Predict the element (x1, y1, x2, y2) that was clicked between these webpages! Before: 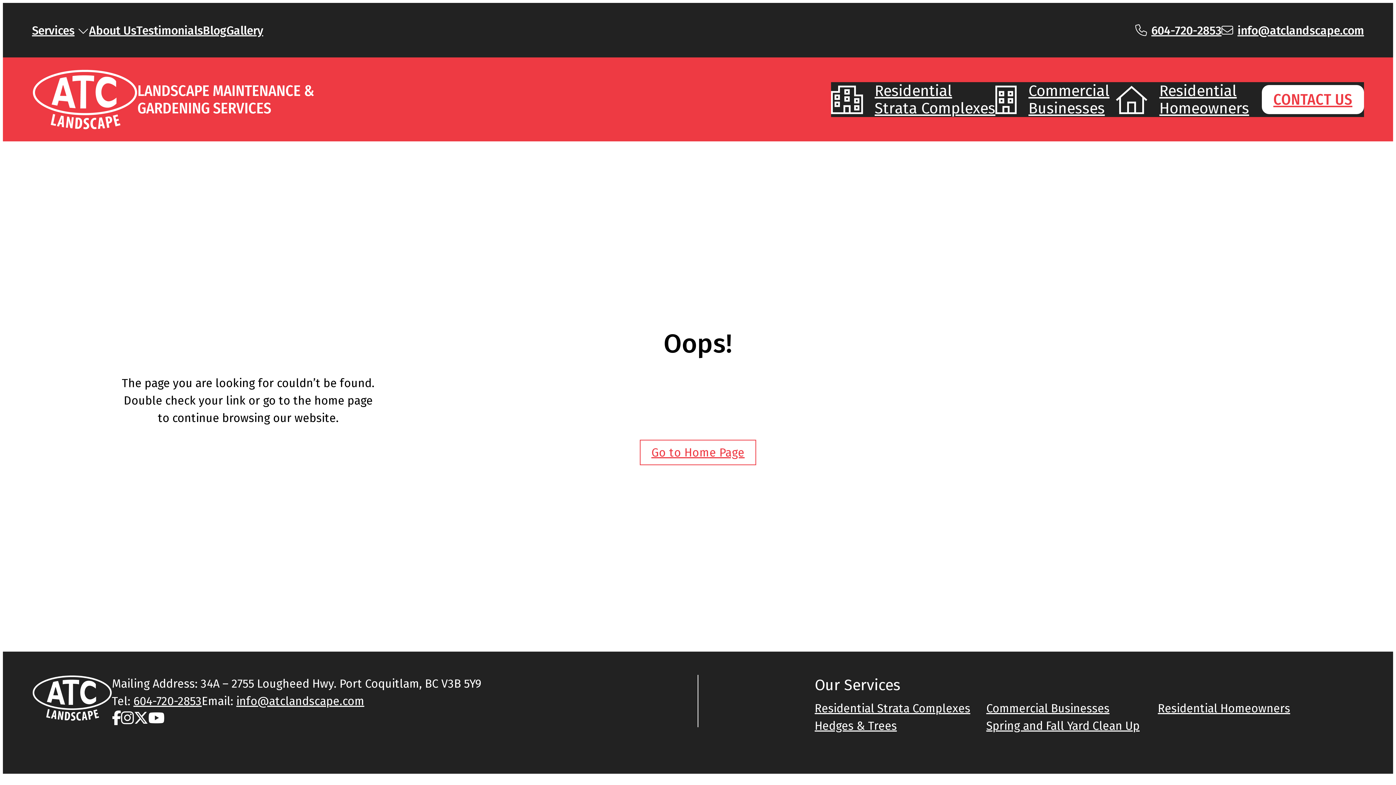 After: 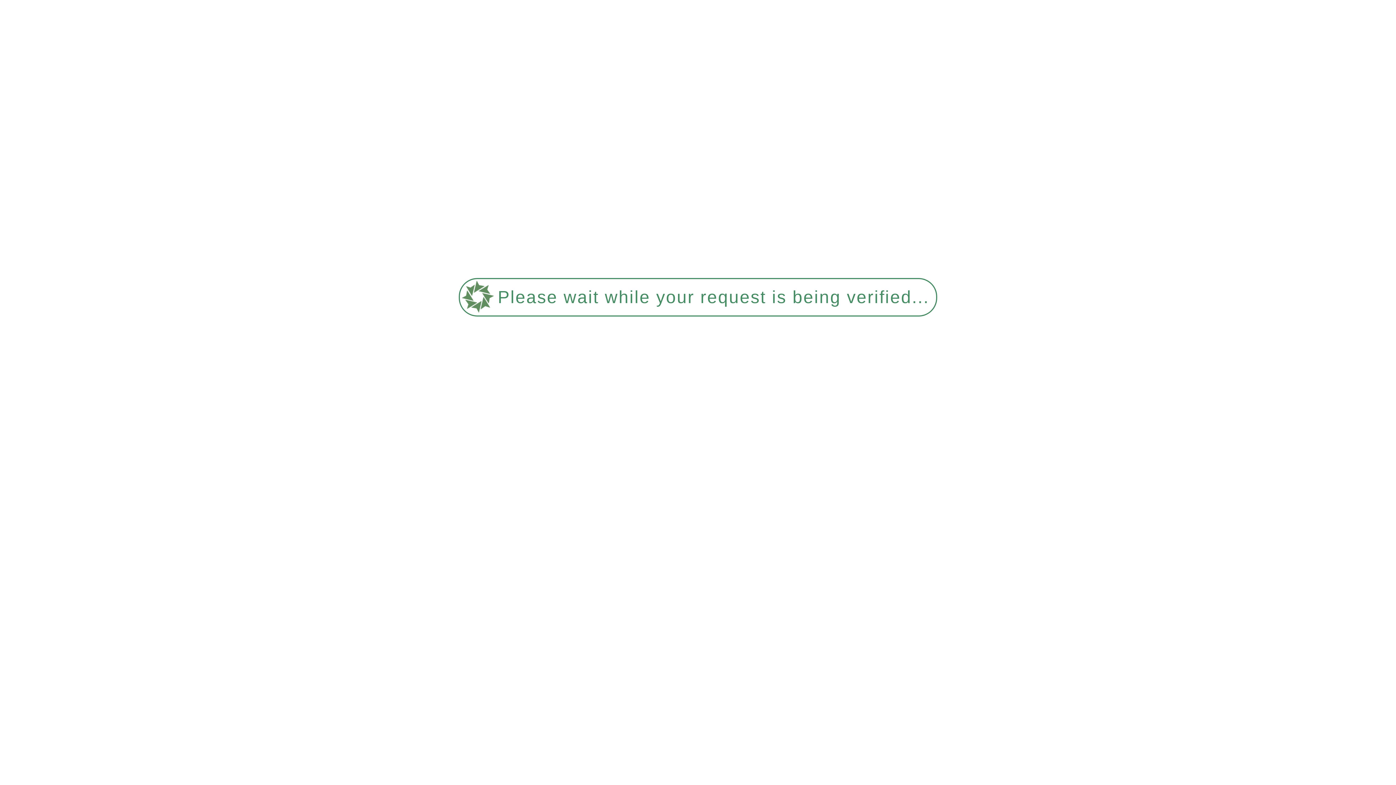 Action: bbox: (814, 700, 970, 717) label: Residential Strata Complexes